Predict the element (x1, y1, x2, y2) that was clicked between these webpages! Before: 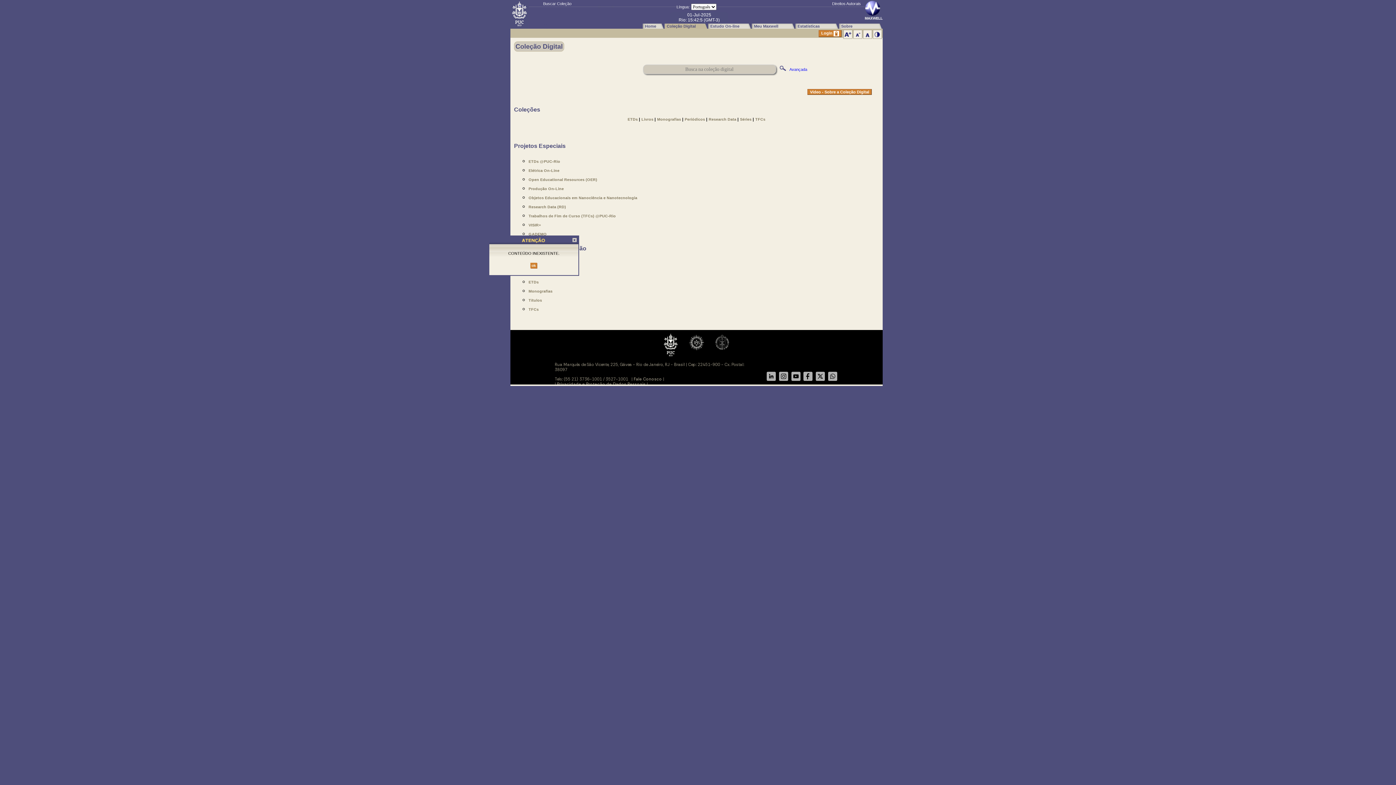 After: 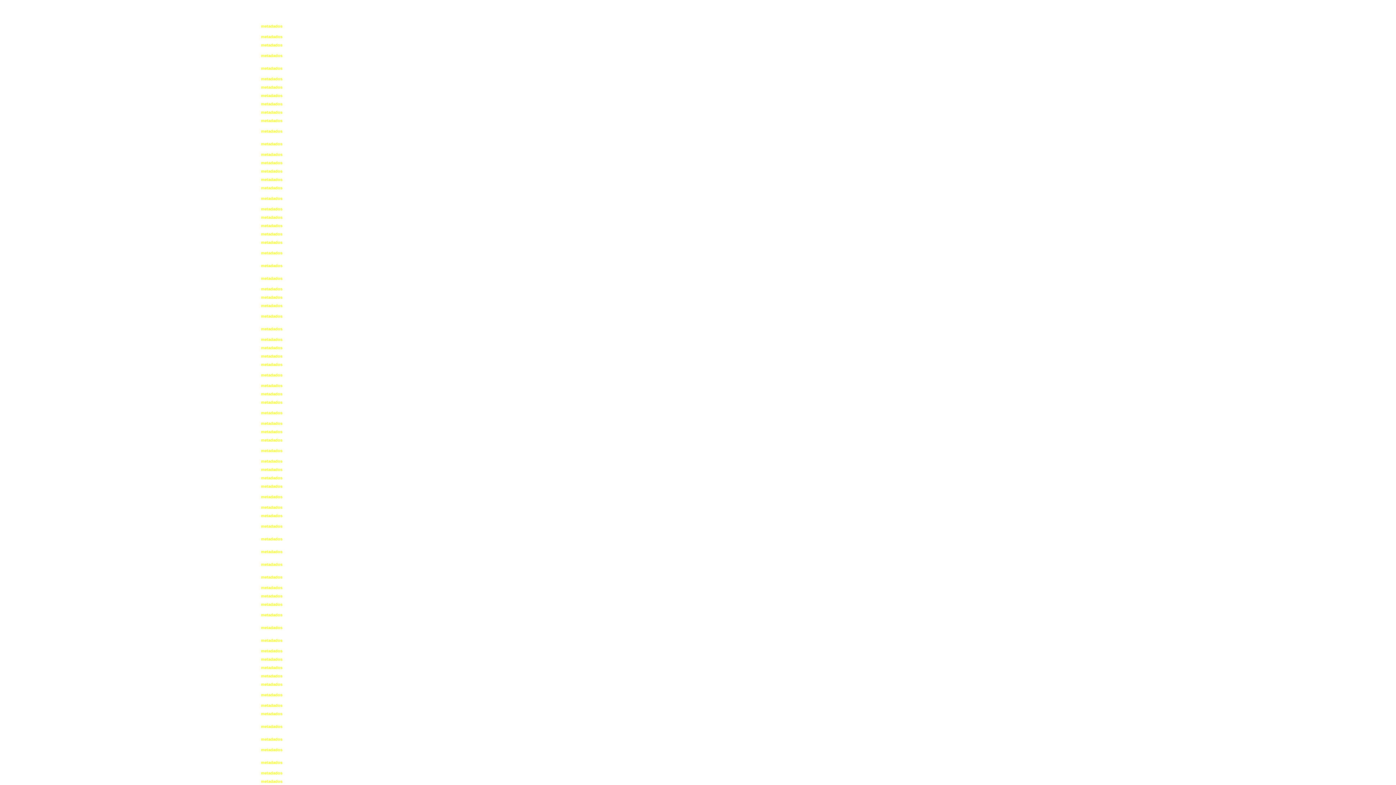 Action: bbox: (528, 279, 842, 285) label: ETDs